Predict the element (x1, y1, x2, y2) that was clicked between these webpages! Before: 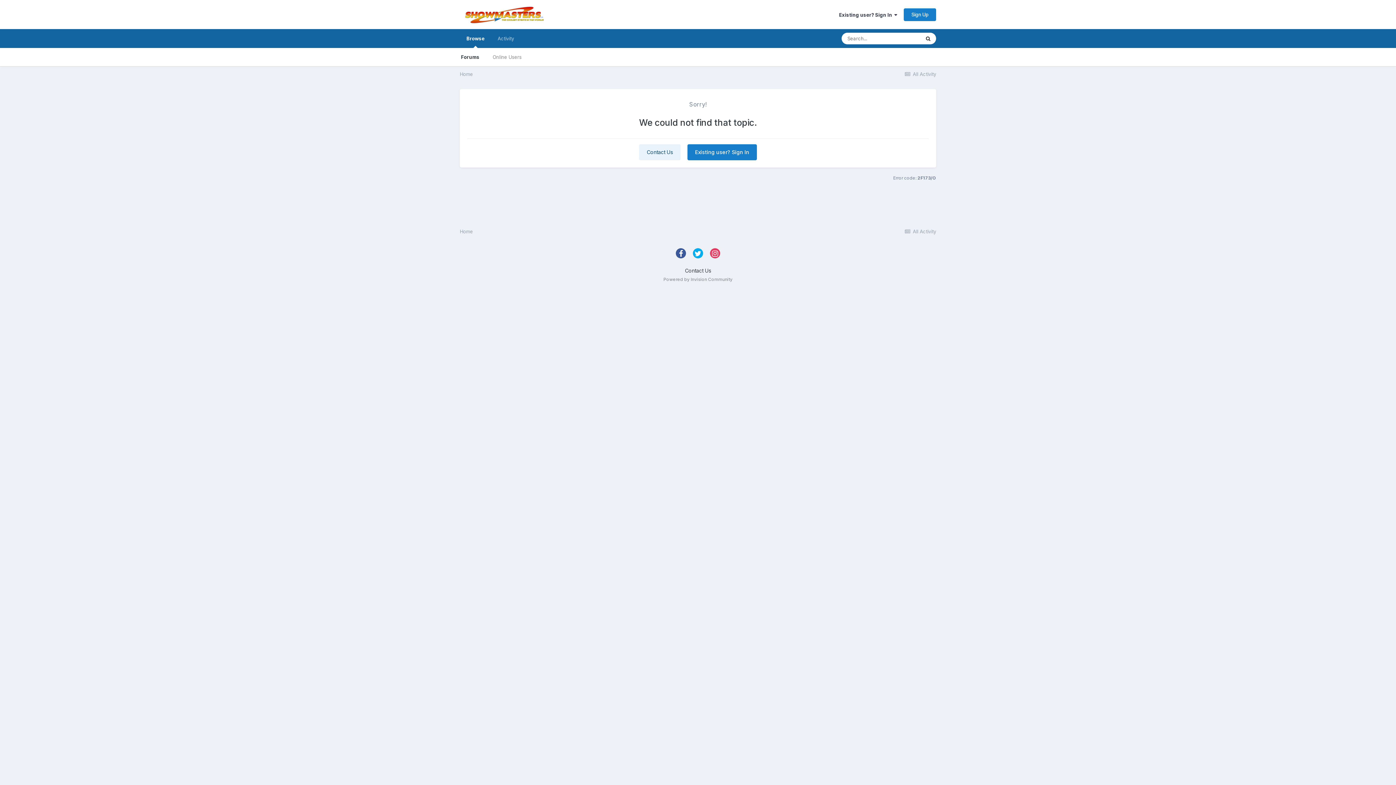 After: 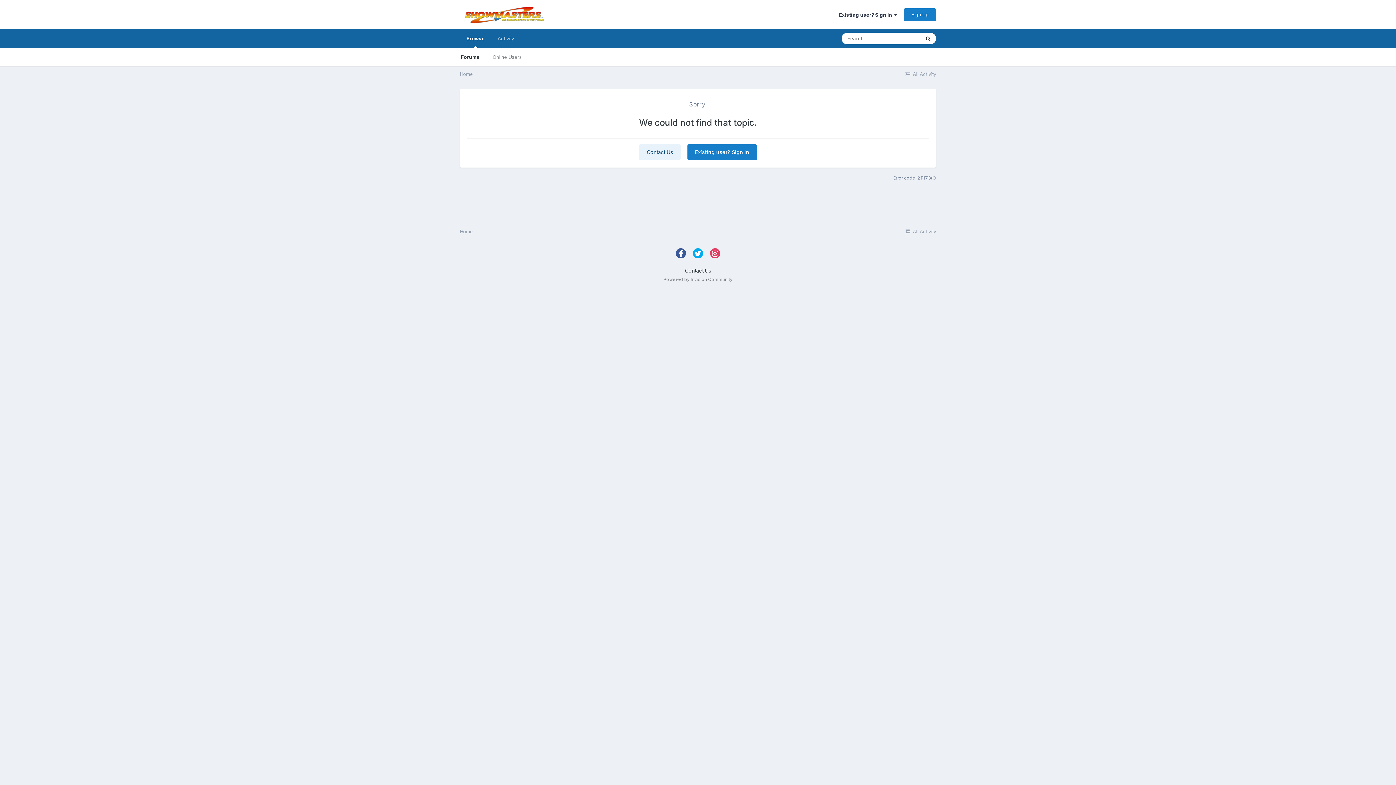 Action: bbox: (693, 248, 703, 258)